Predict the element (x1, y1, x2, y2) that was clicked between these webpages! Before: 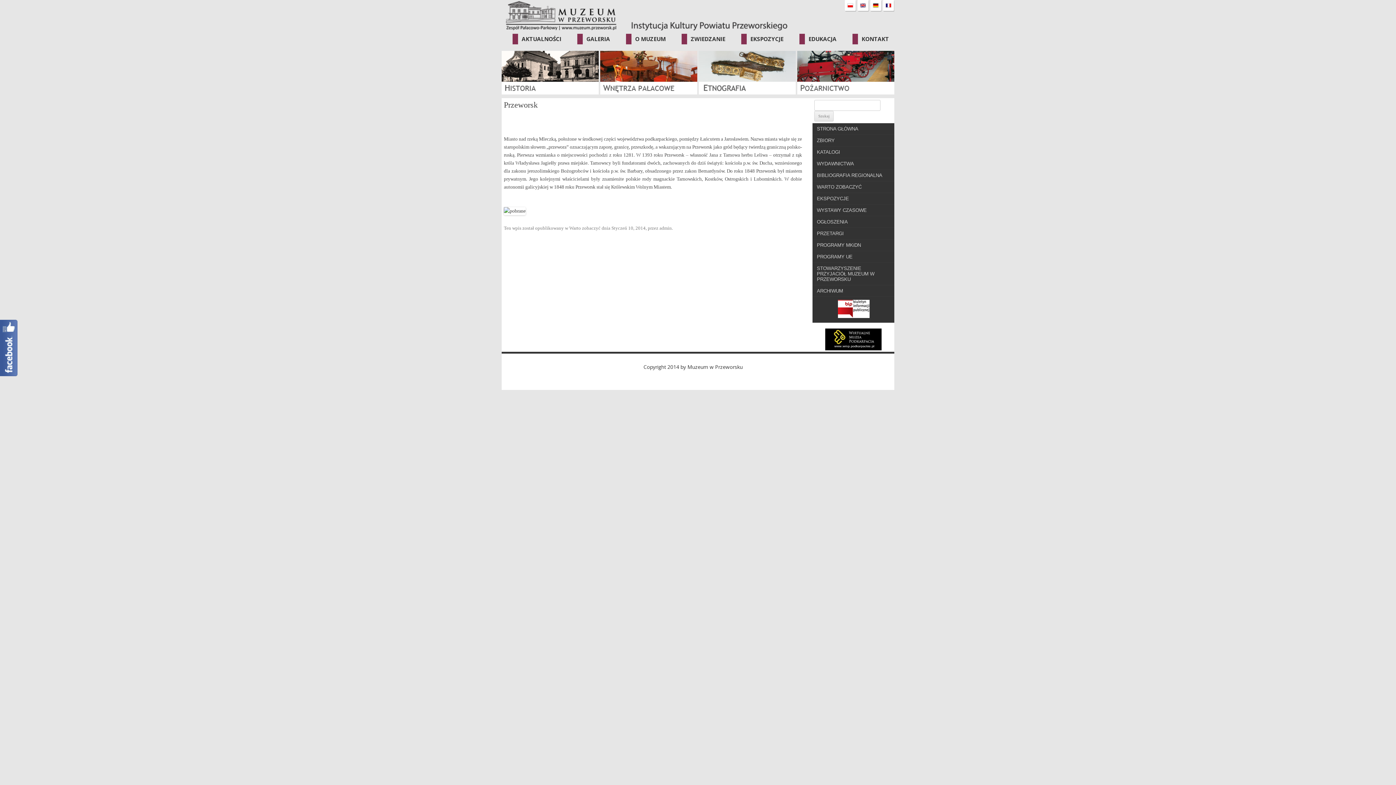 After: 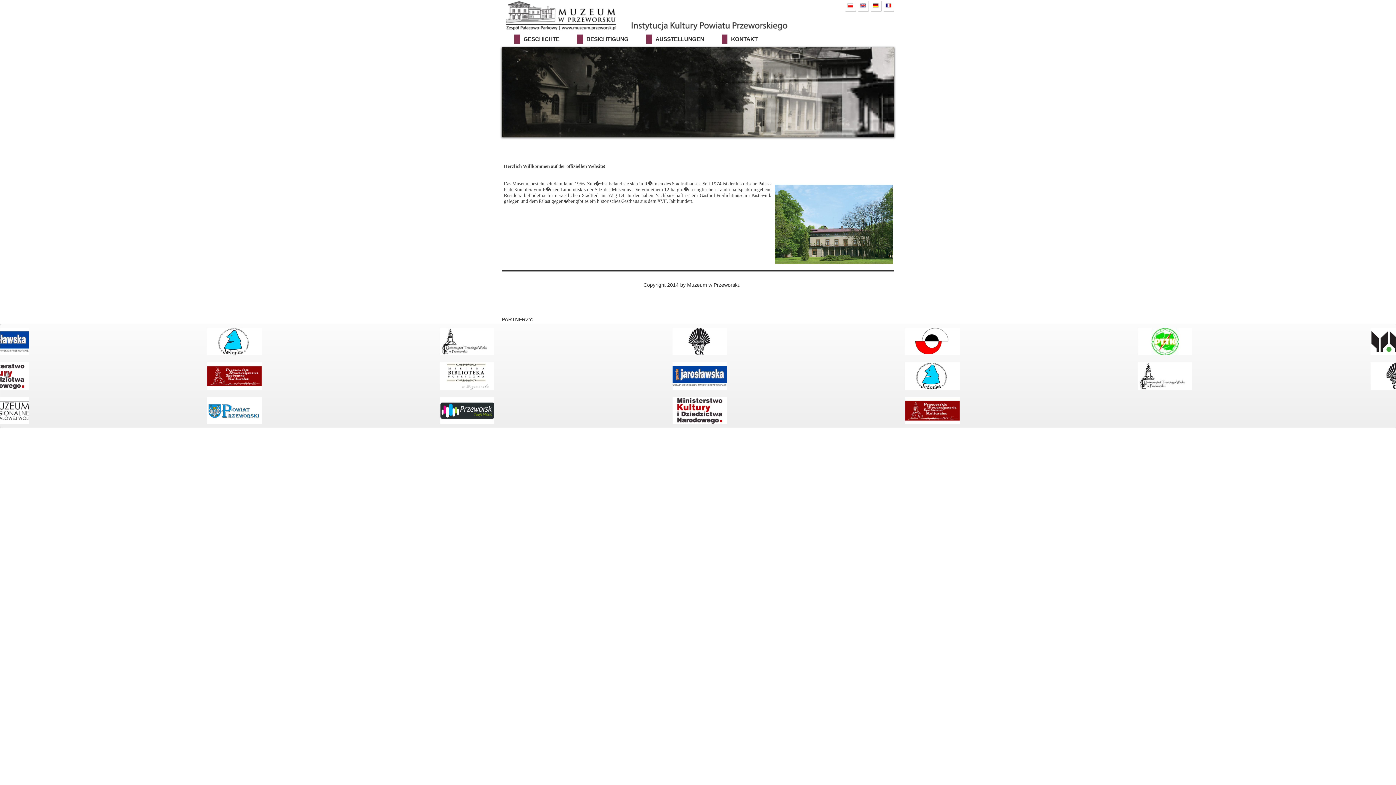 Action: bbox: (870, 6, 881, 13)